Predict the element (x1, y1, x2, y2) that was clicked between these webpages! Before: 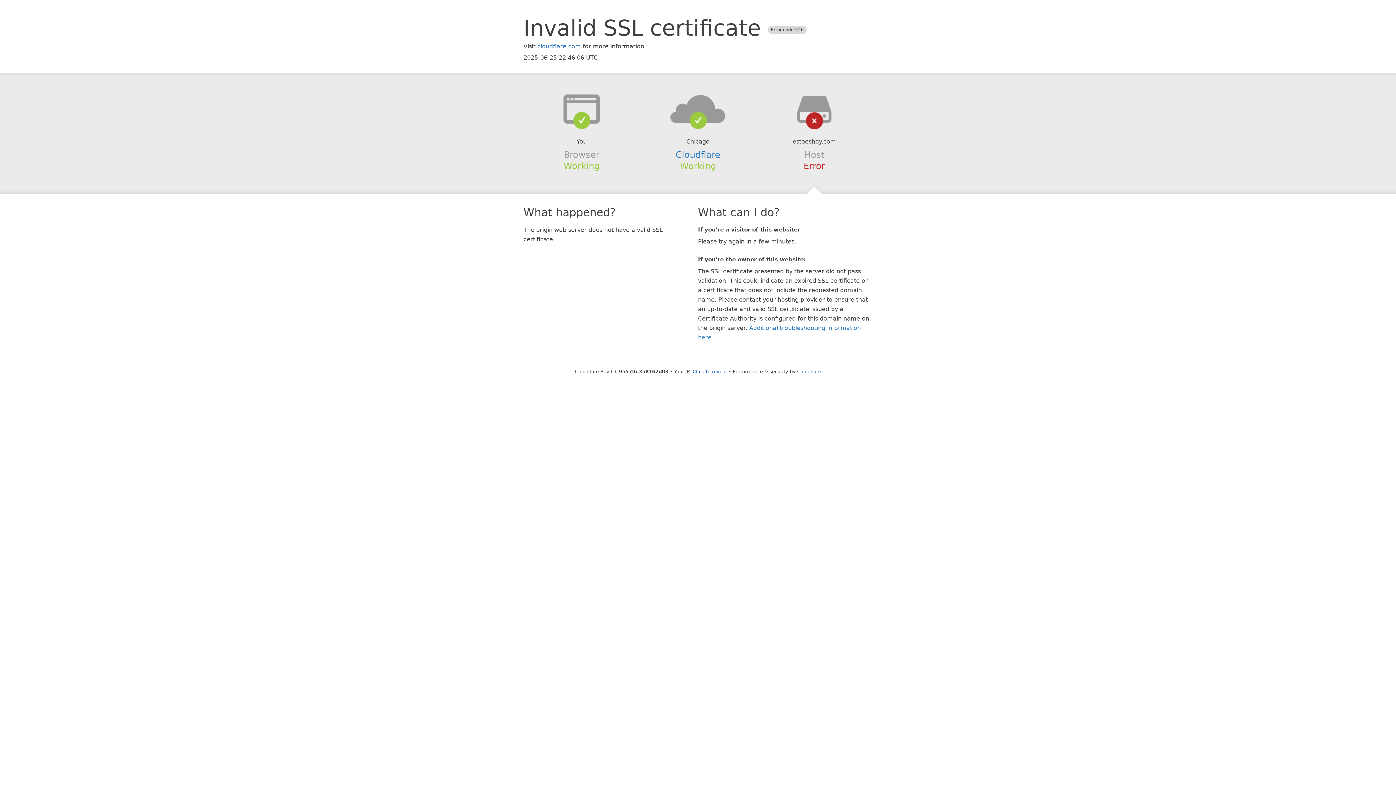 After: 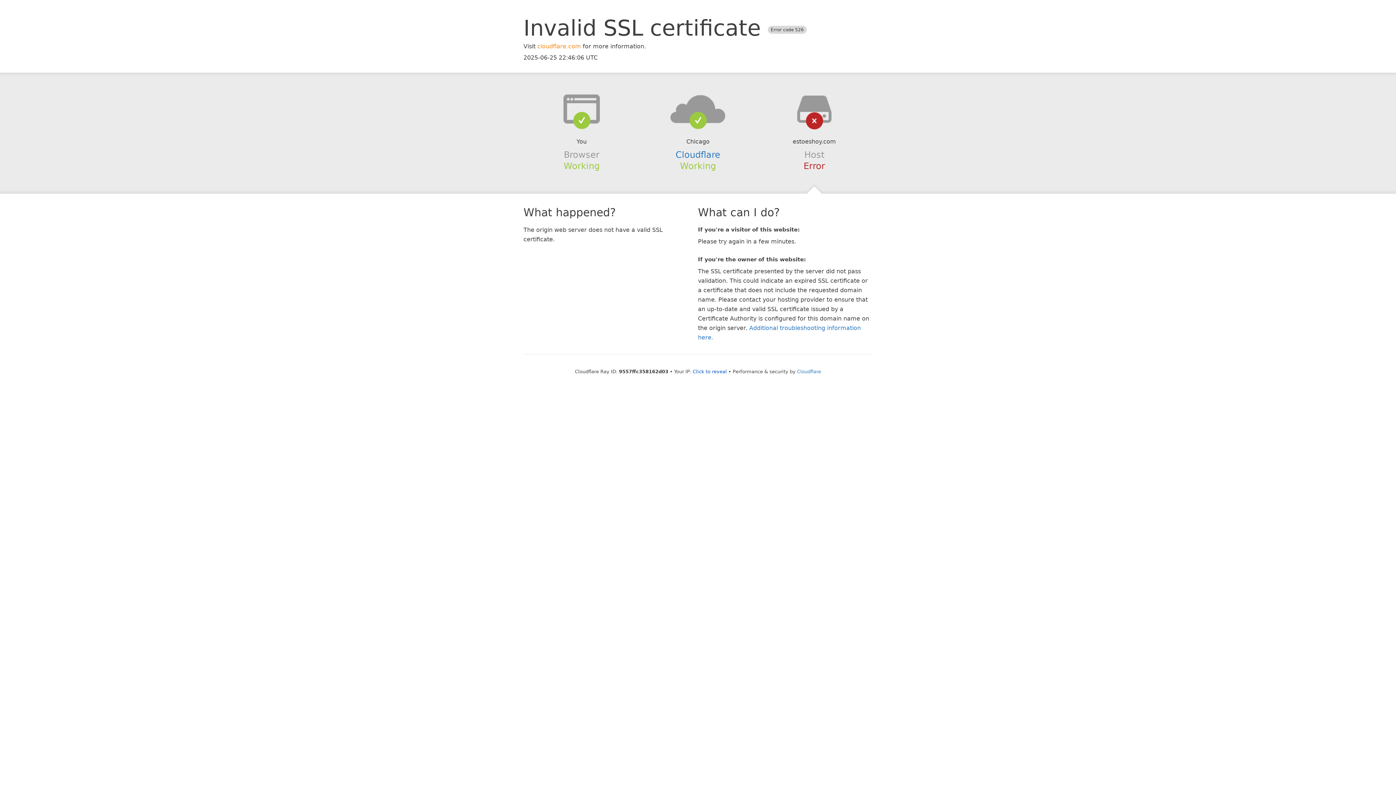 Action: bbox: (537, 42, 581, 49) label: cloudflare.com